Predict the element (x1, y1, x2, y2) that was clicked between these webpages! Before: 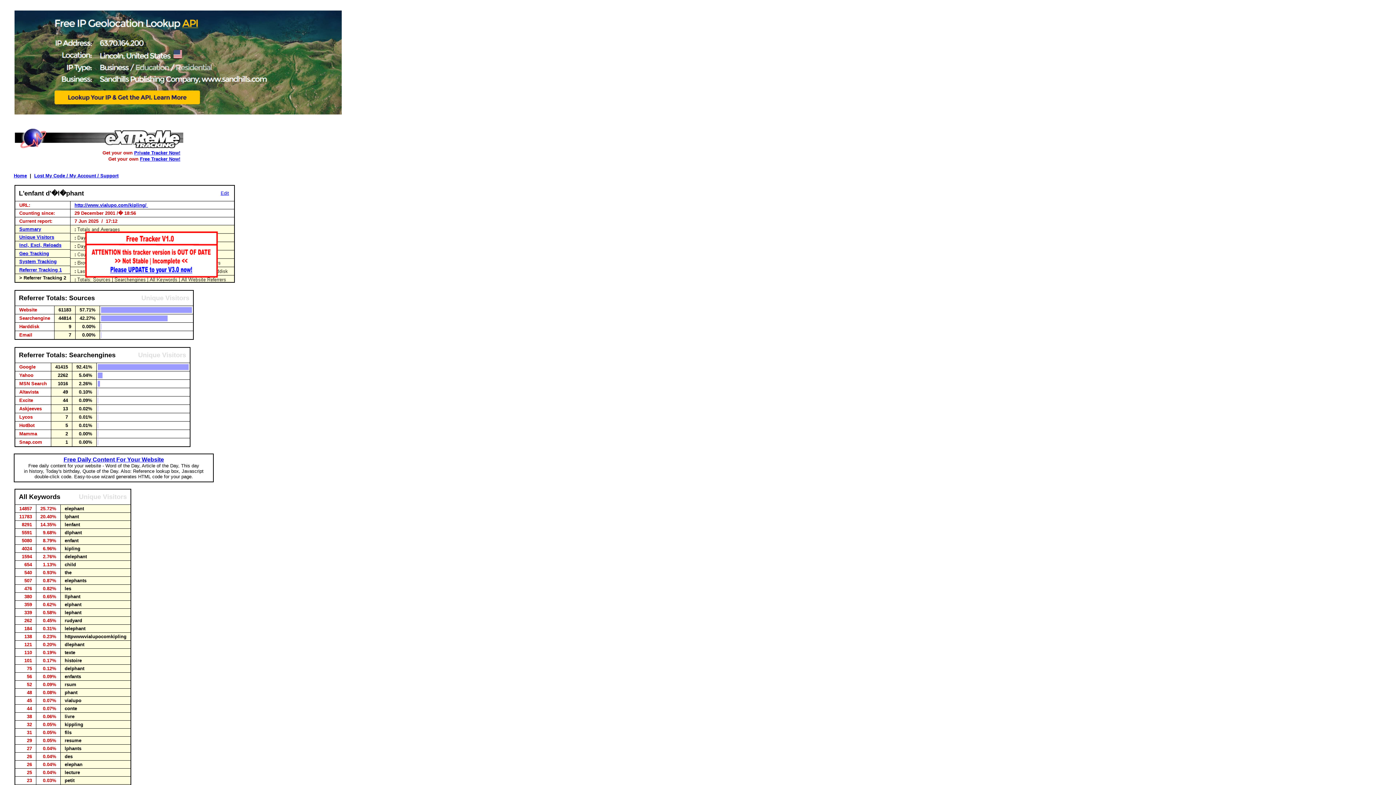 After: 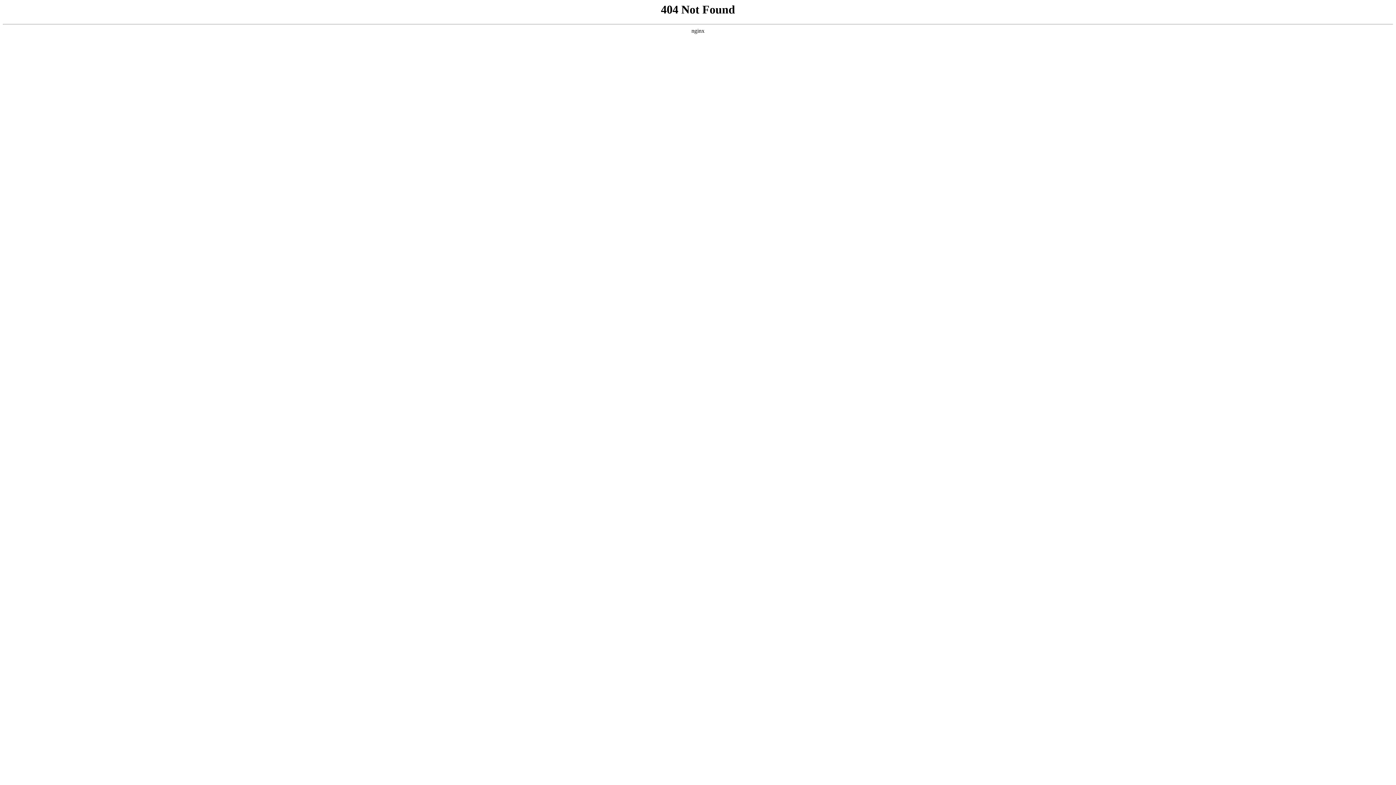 Action: label: Free Daily Content For Your Website bbox: (63, 456, 164, 462)